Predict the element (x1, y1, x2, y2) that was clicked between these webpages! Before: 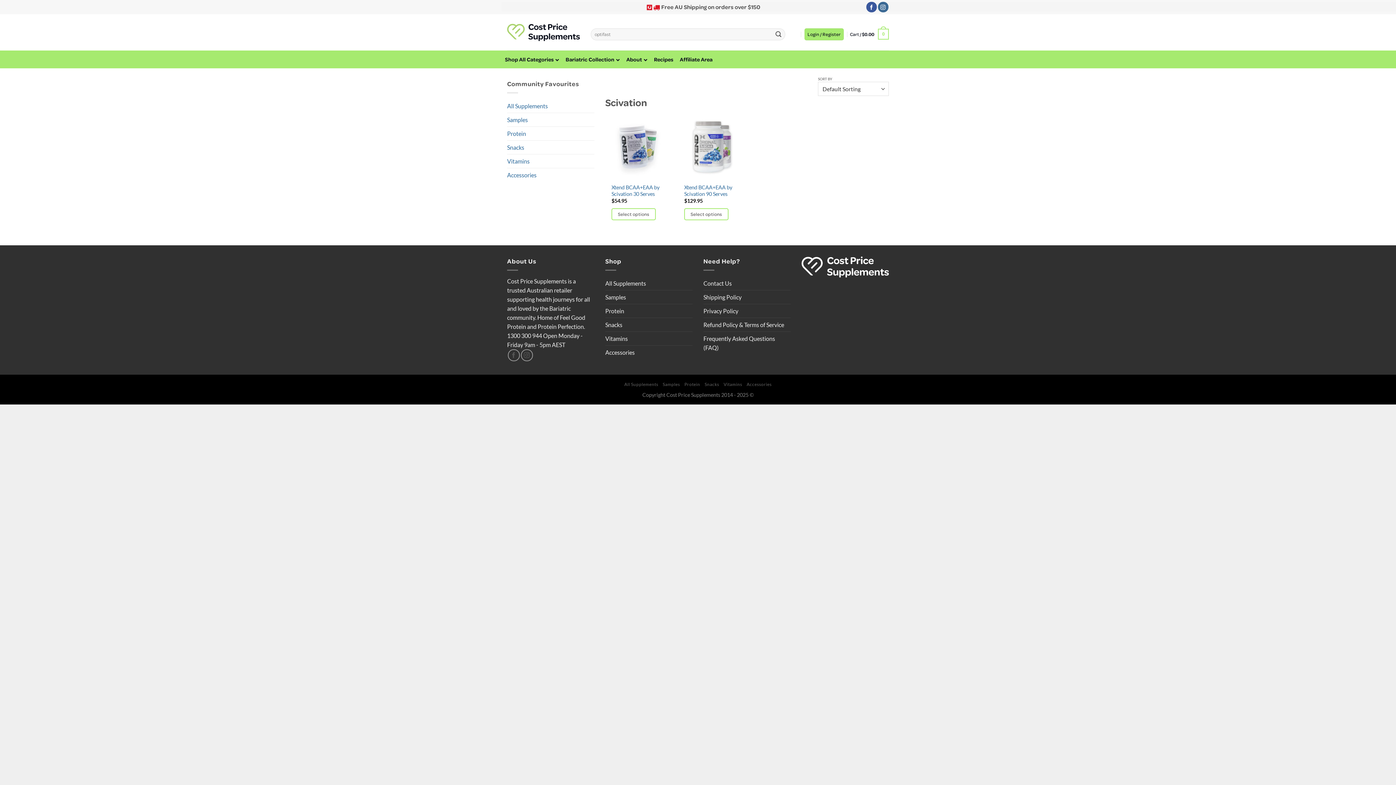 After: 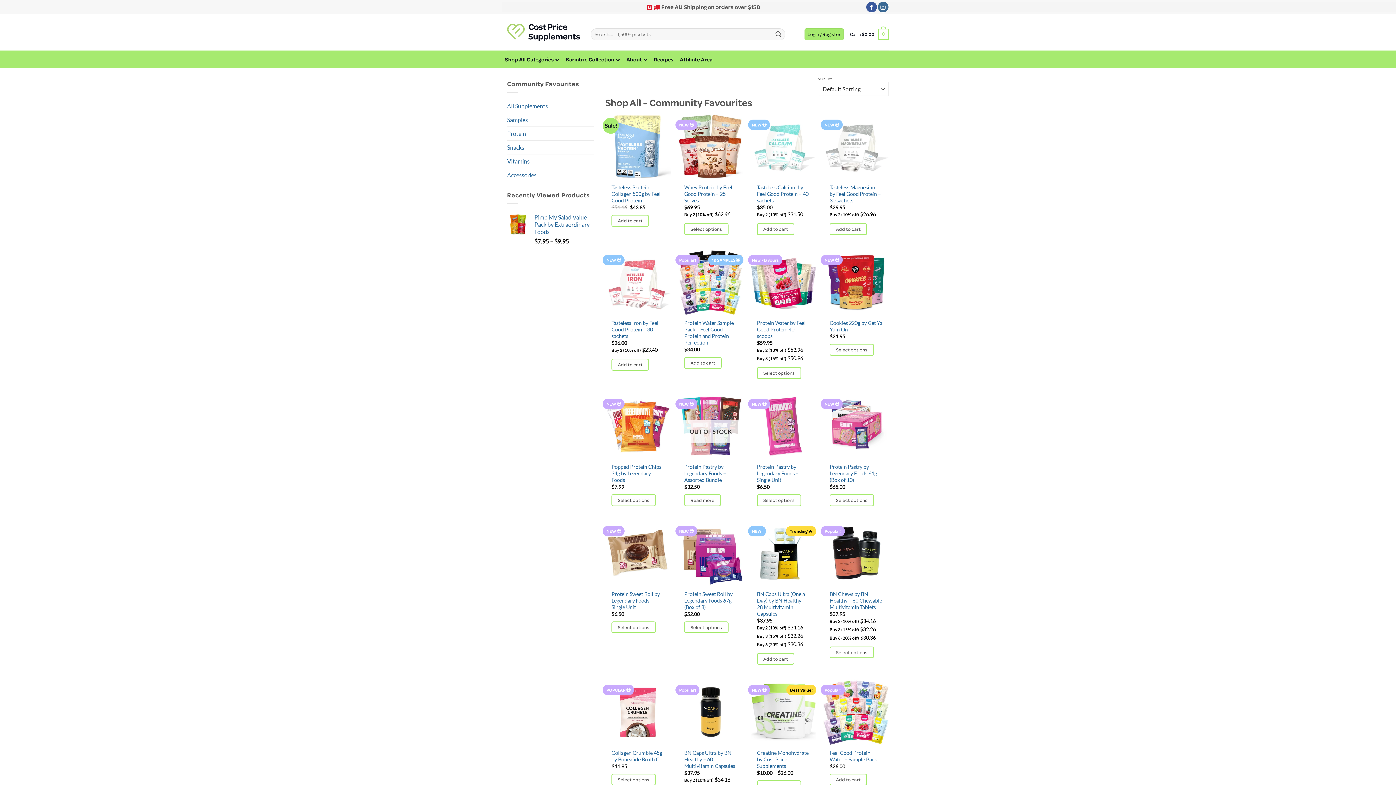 Action: label: All Supplements bbox: (507, 99, 548, 112)